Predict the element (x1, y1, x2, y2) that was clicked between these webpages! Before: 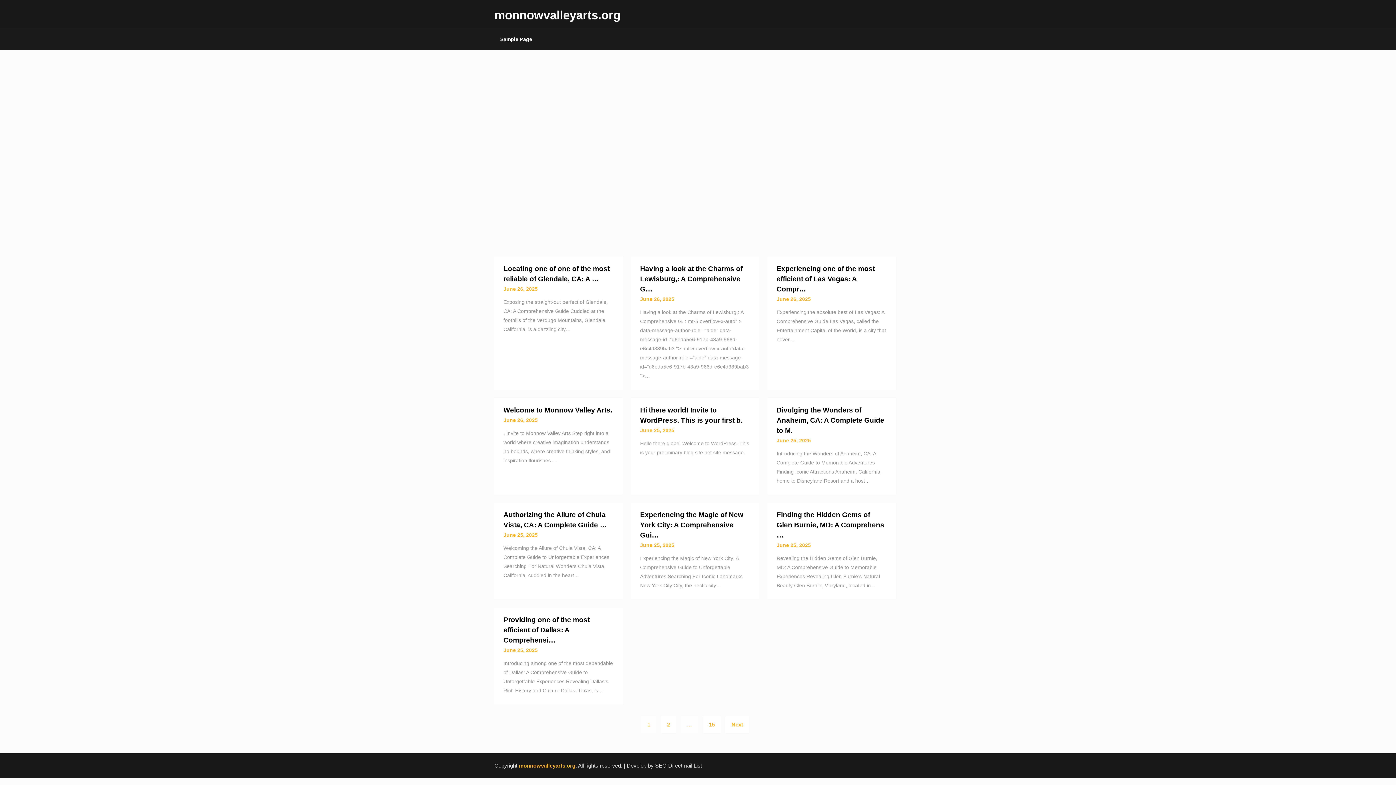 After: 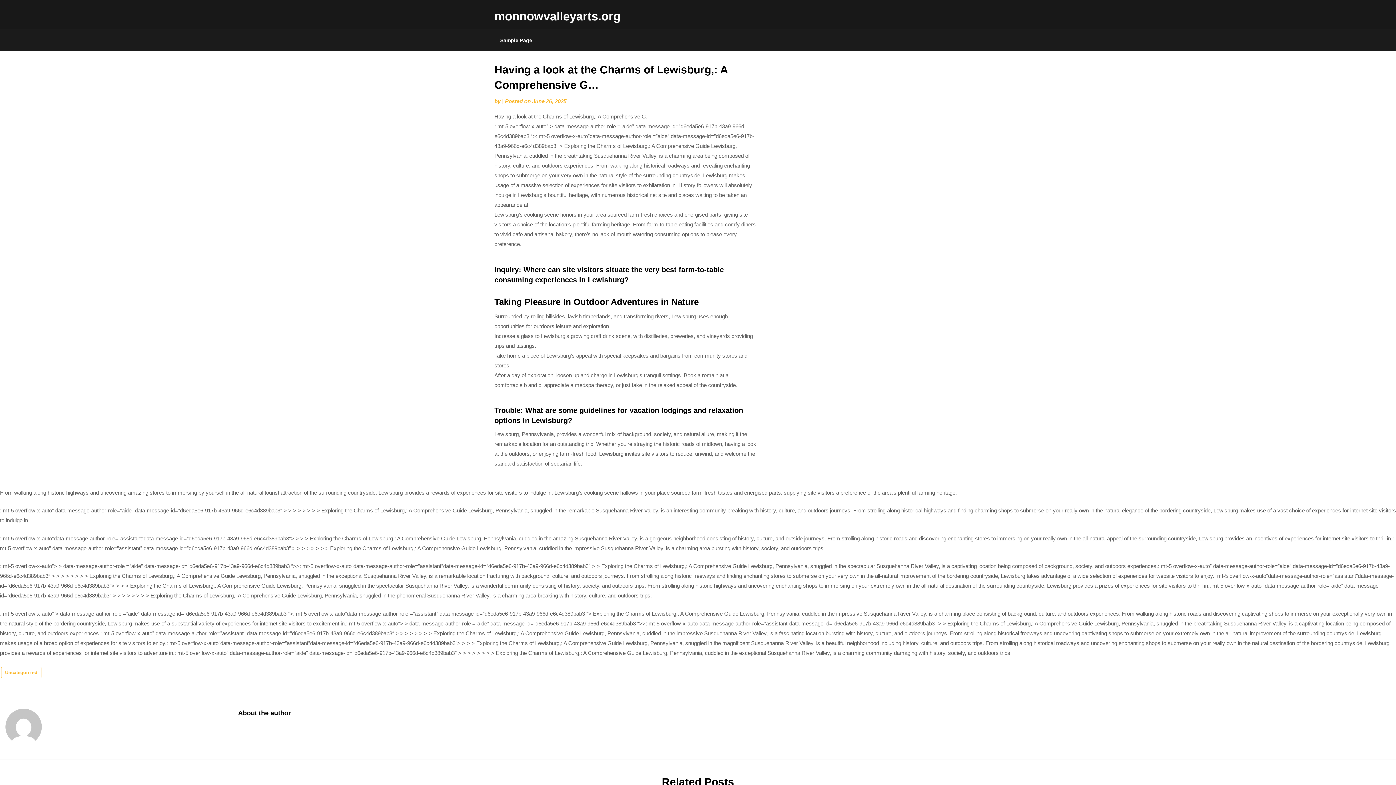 Action: label: Having a look at the Charms of Lewisburg,: A Comprehensive G… bbox: (640, 265, 742, 293)